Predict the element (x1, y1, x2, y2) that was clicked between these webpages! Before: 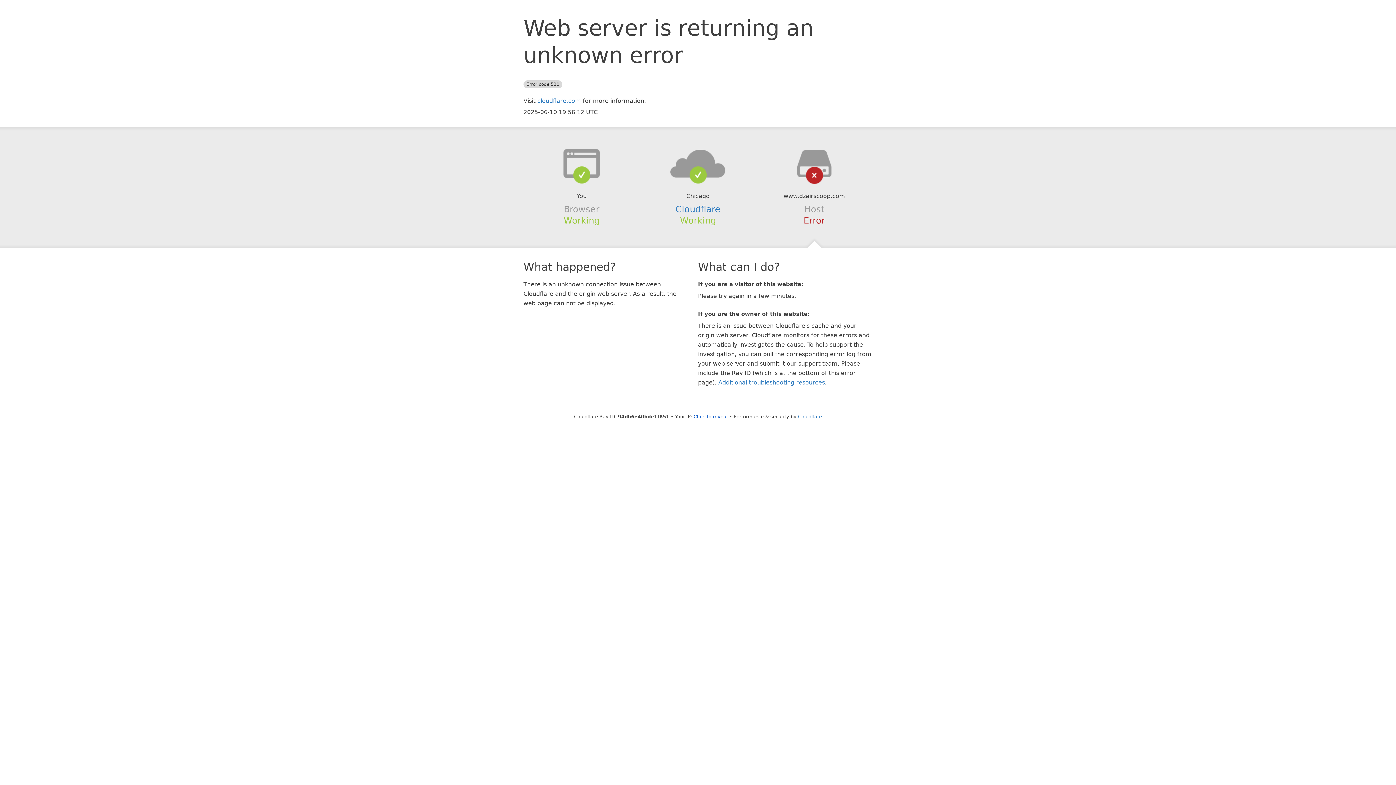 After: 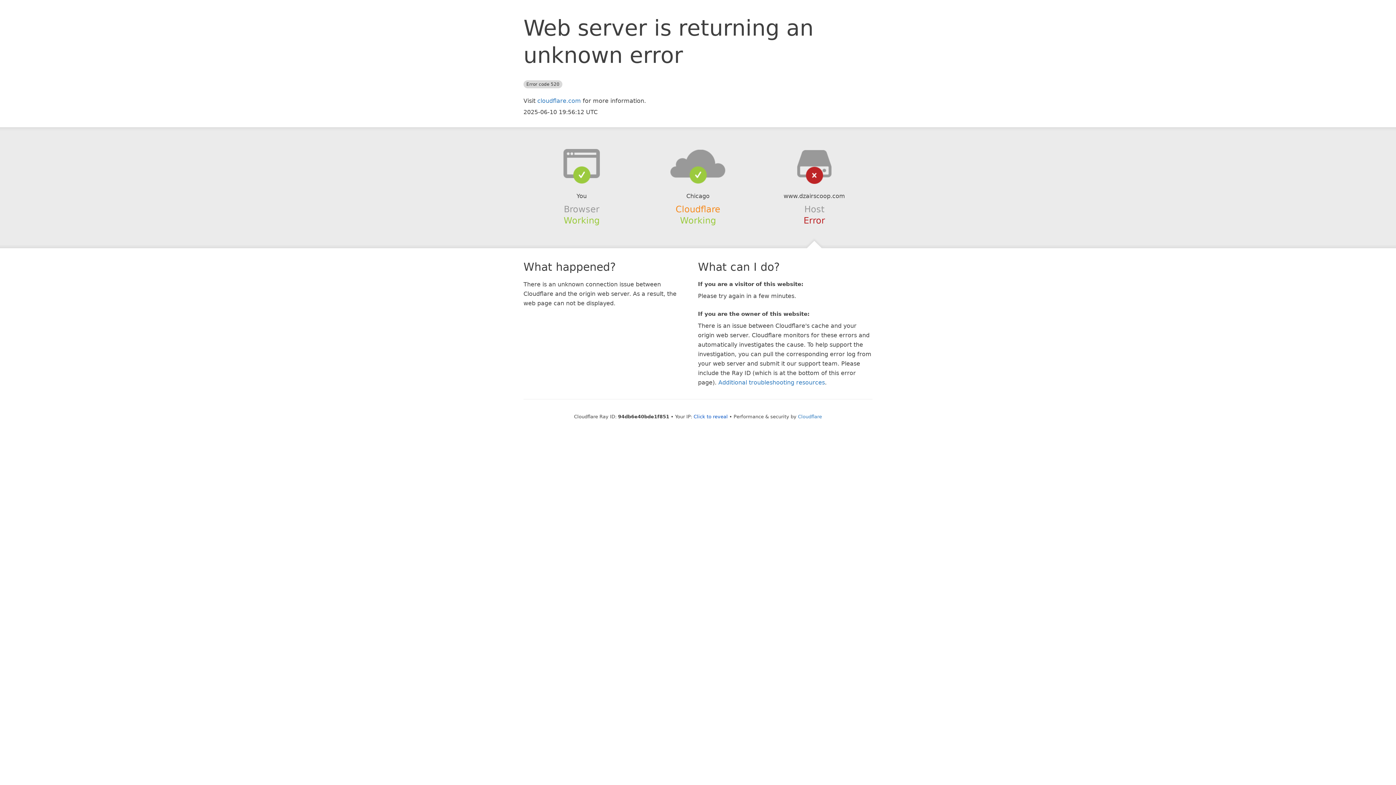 Action: bbox: (675, 204, 720, 214) label: Cloudflare